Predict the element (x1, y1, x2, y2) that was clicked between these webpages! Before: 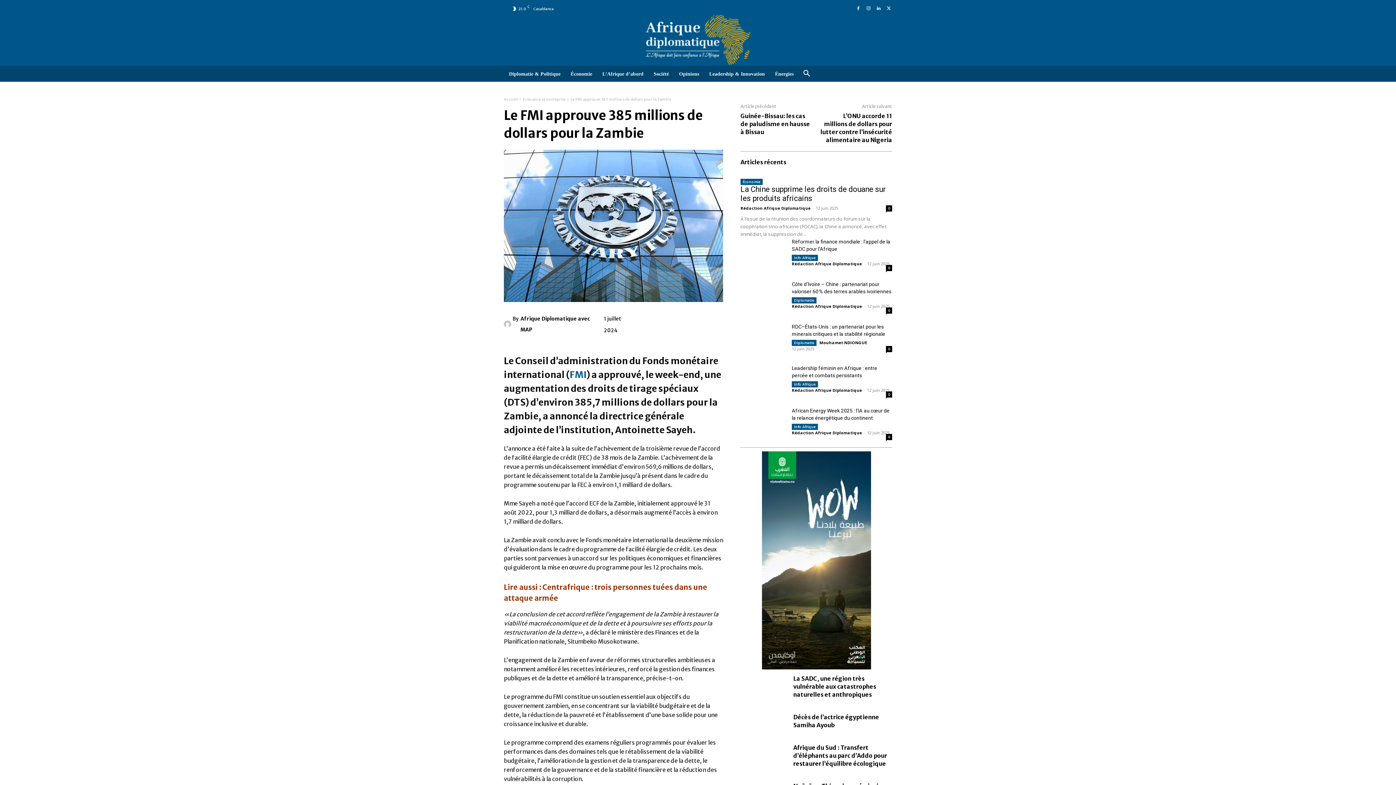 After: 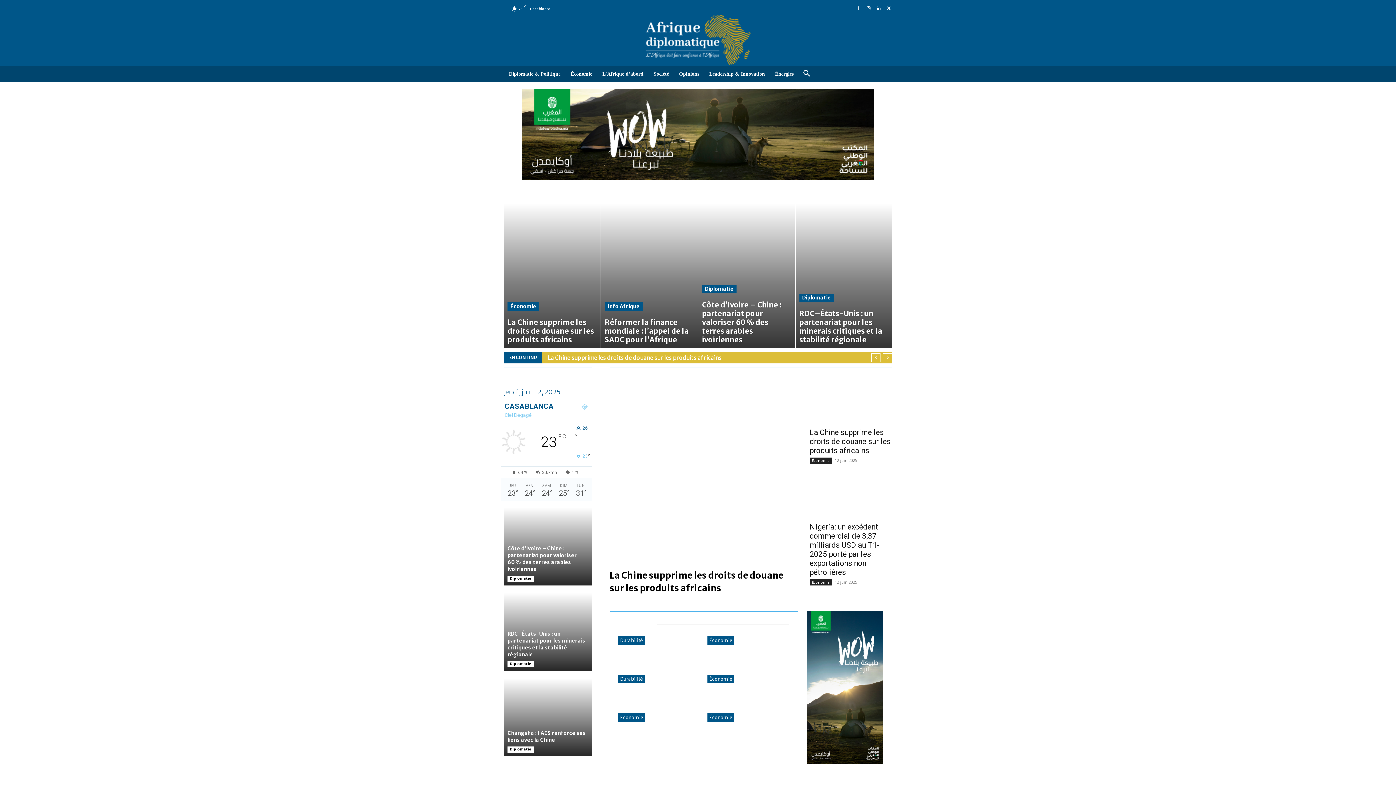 Action: label: Accueil bbox: (504, 97, 518, 101)